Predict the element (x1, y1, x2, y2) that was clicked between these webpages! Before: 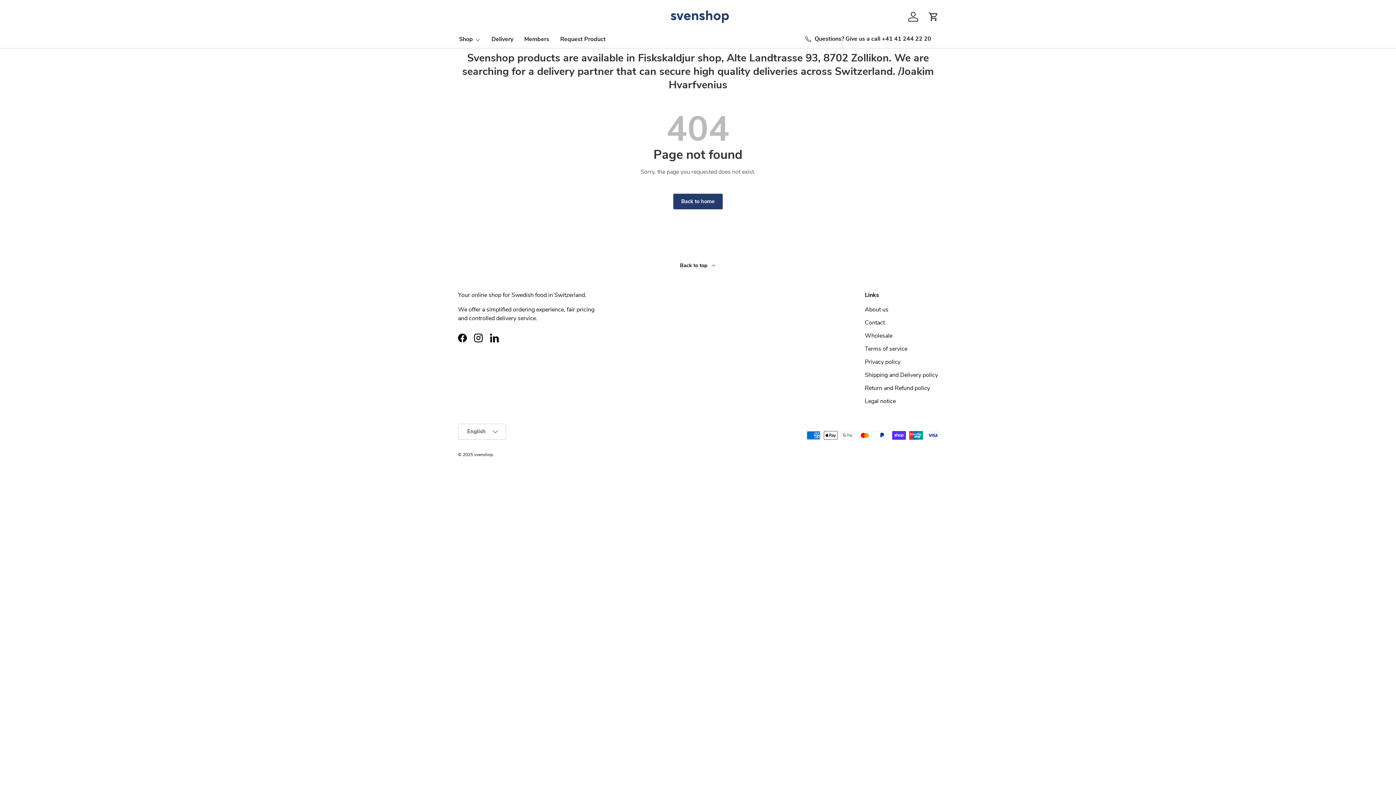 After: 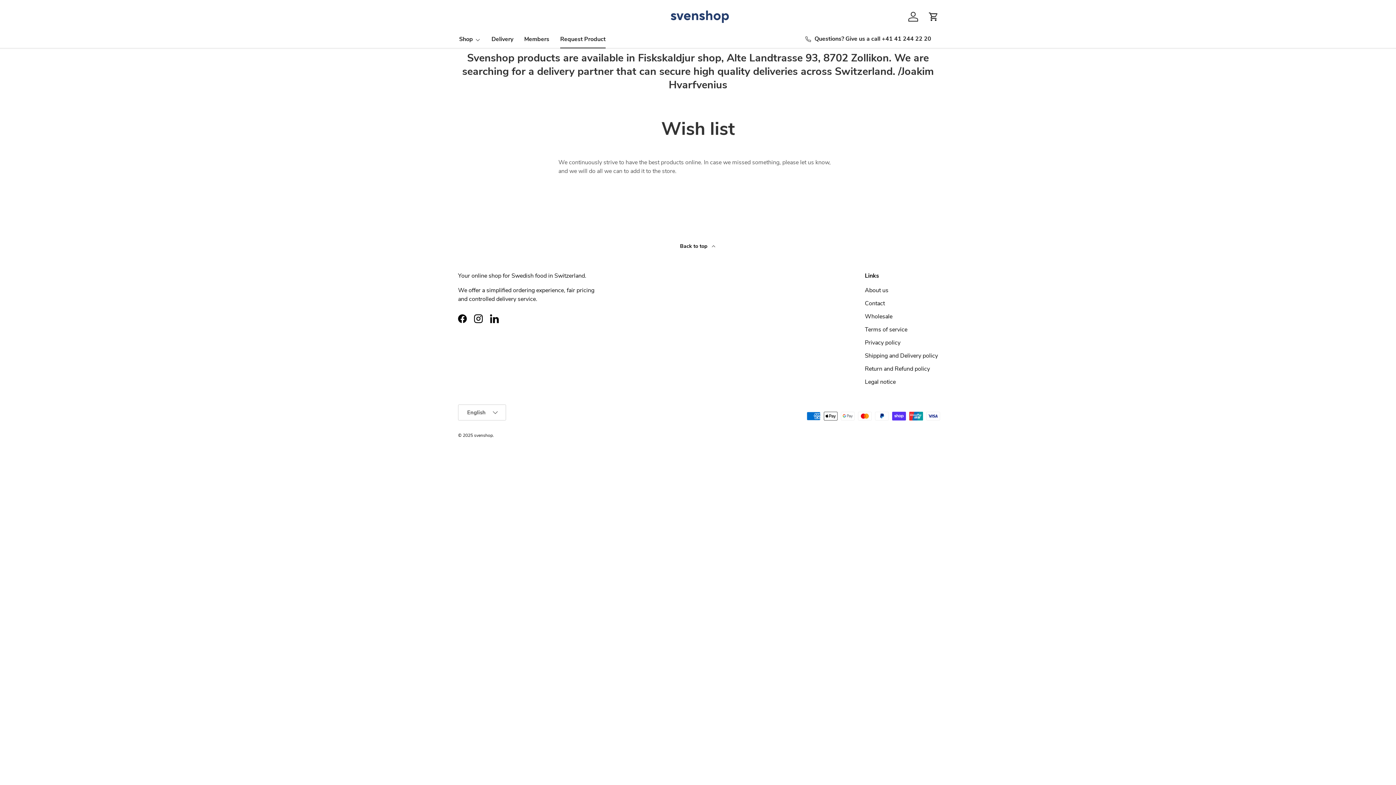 Action: label: Request Product bbox: (560, 30, 605, 48)